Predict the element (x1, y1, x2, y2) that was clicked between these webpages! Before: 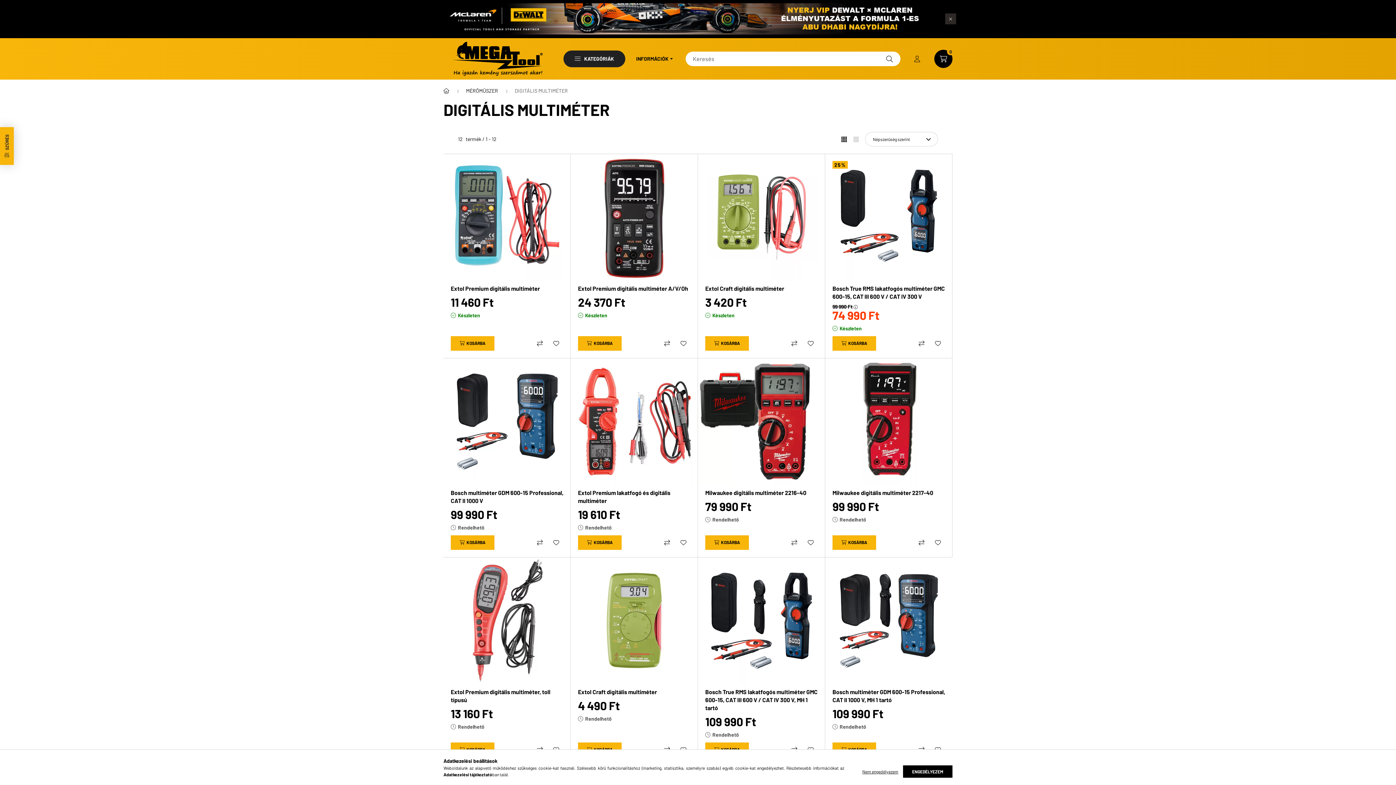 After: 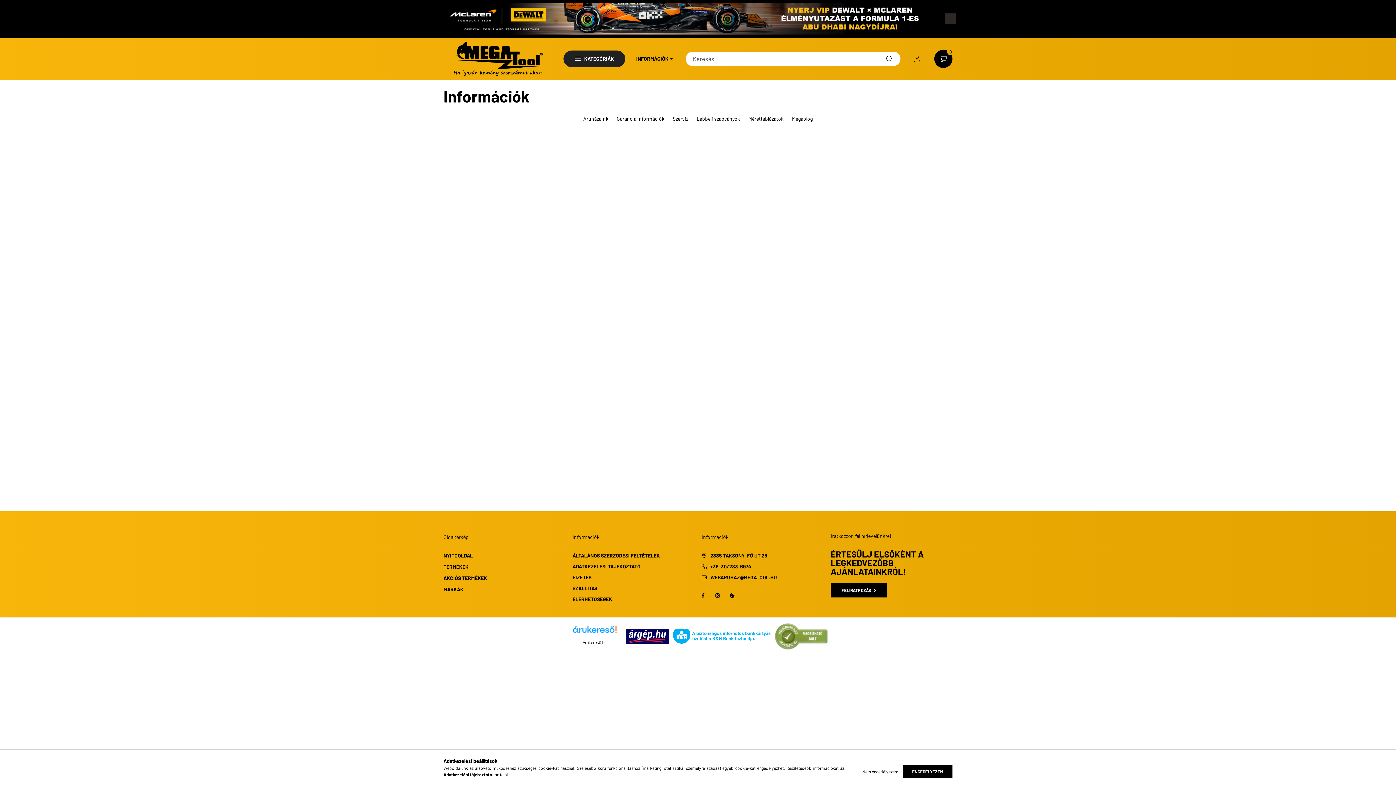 Action: label: INFORMÁCIÓK bbox: (630, 52, 678, 64)